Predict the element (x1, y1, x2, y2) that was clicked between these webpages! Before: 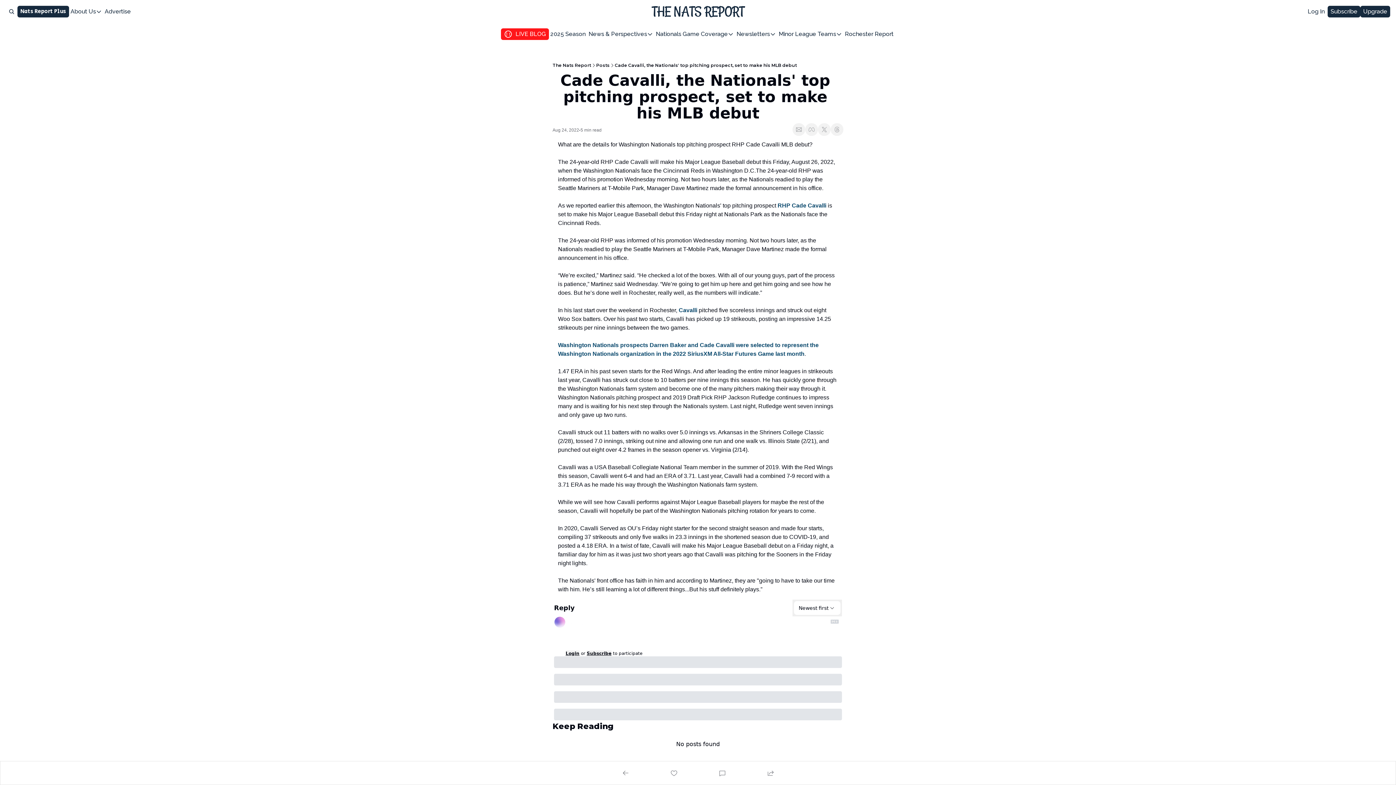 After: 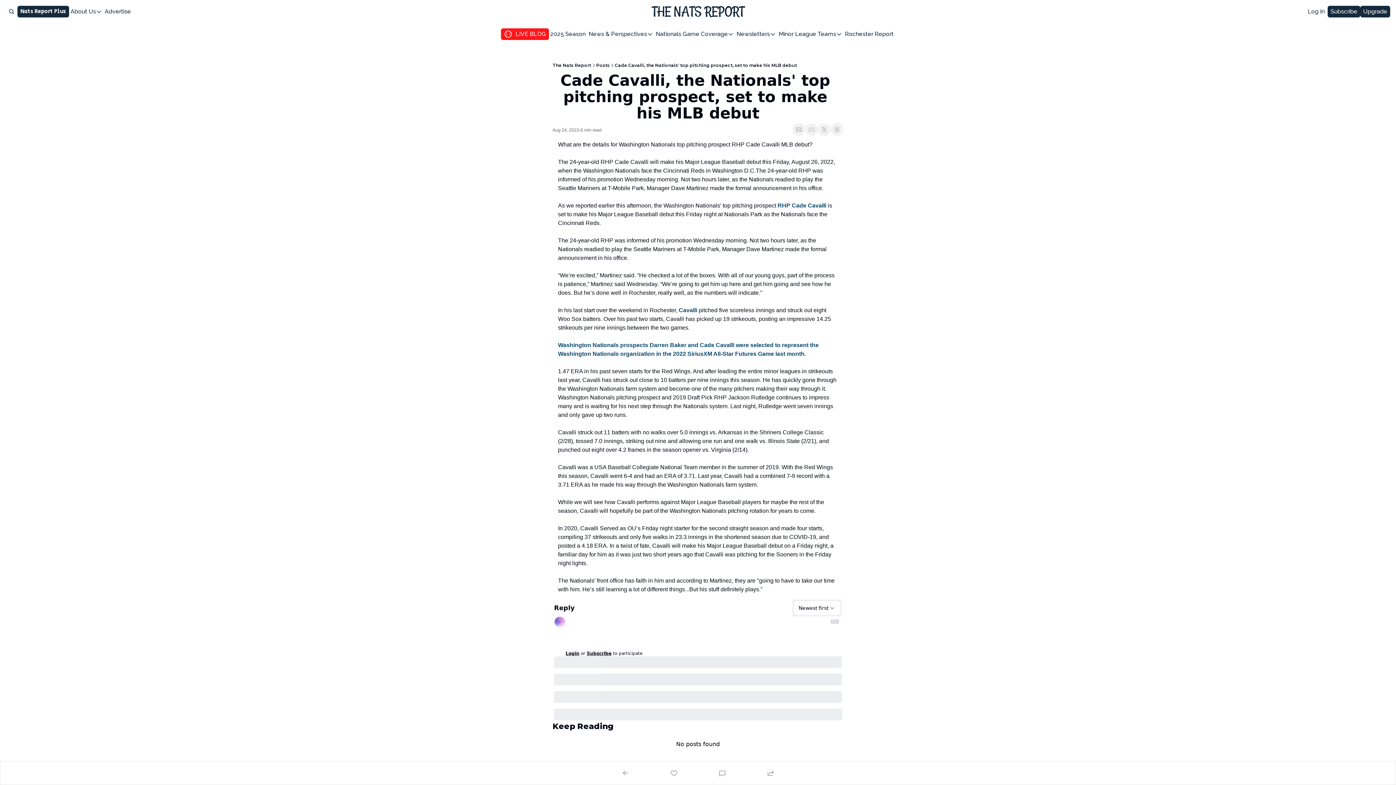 Action: bbox: (1305, 5, 1328, 17) label: Log In